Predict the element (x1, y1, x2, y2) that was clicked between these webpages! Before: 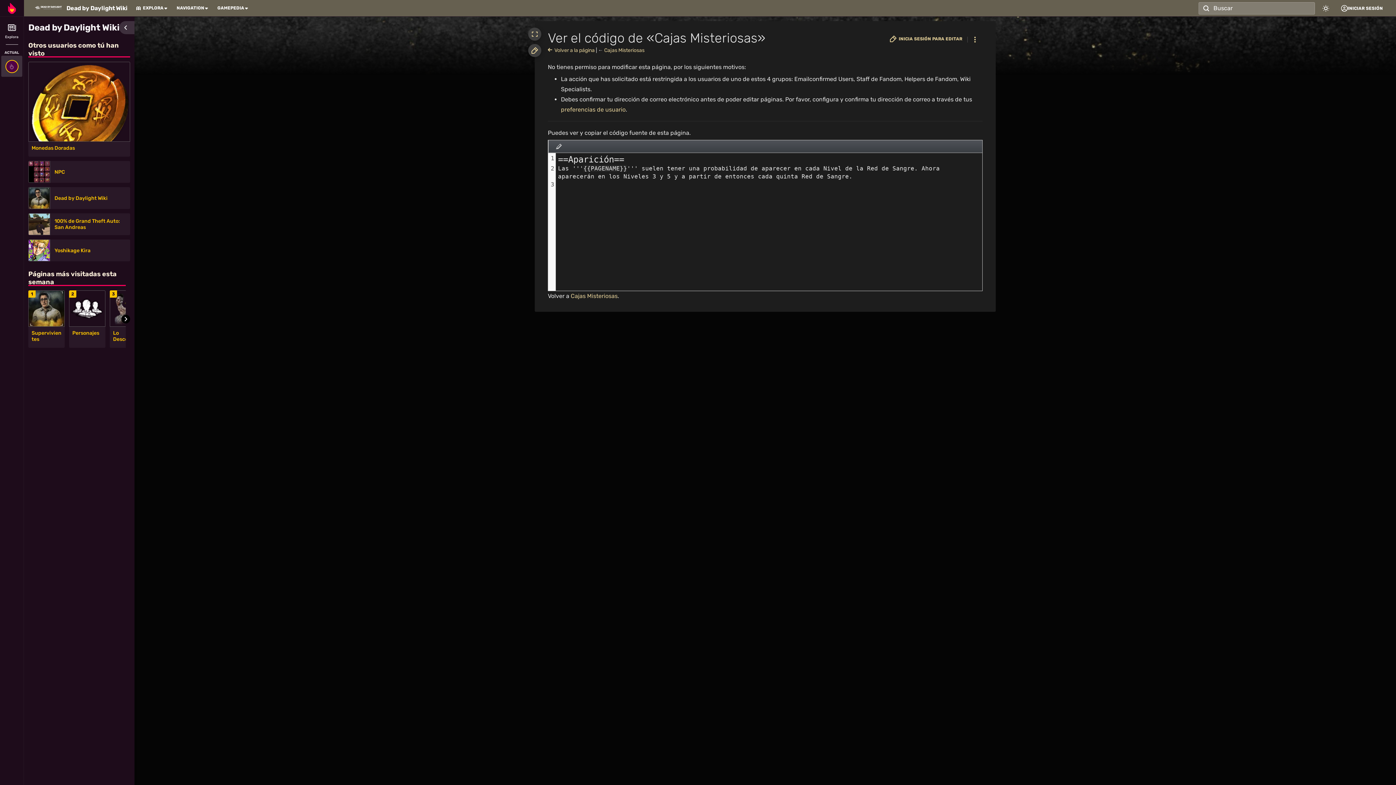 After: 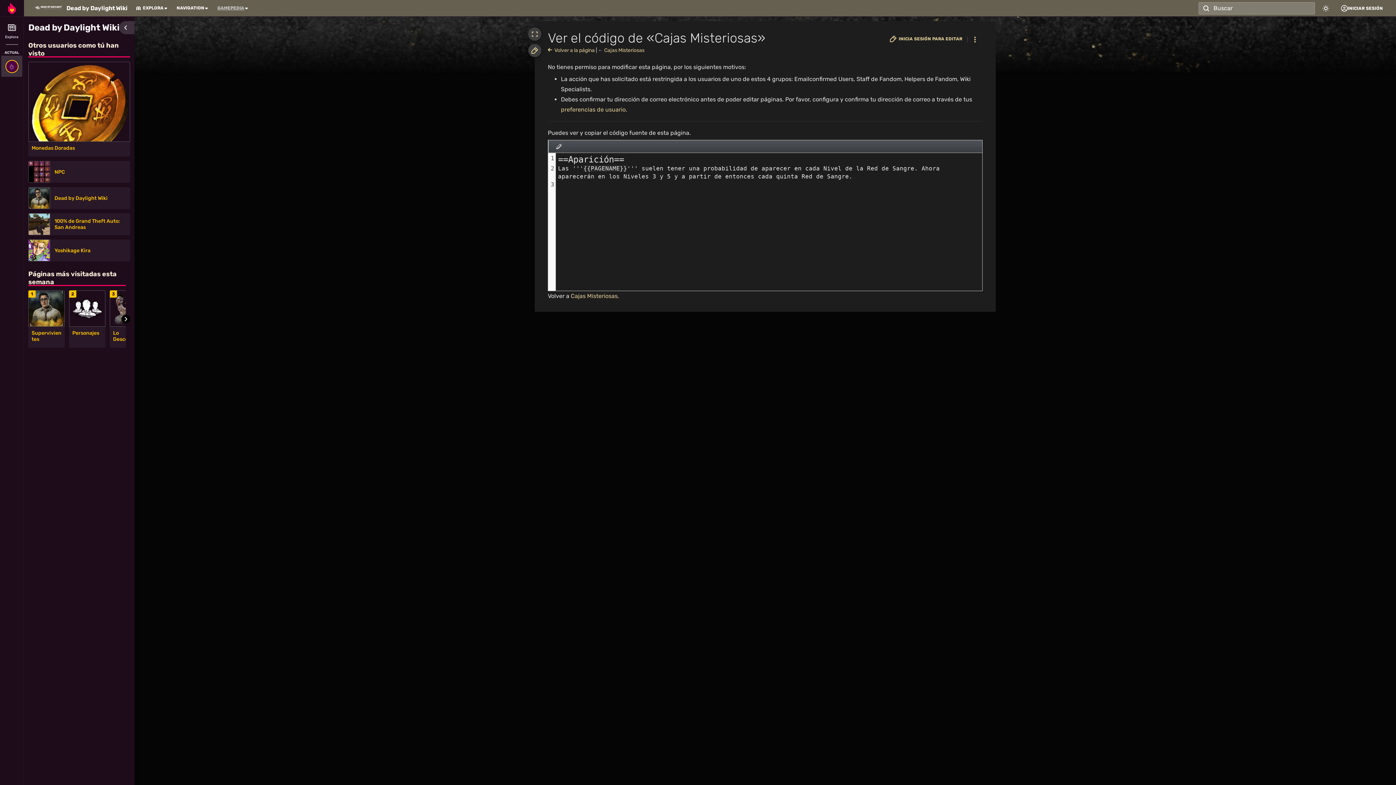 Action: bbox: (217, 5, 244, 10) label: GAMEPEDIA